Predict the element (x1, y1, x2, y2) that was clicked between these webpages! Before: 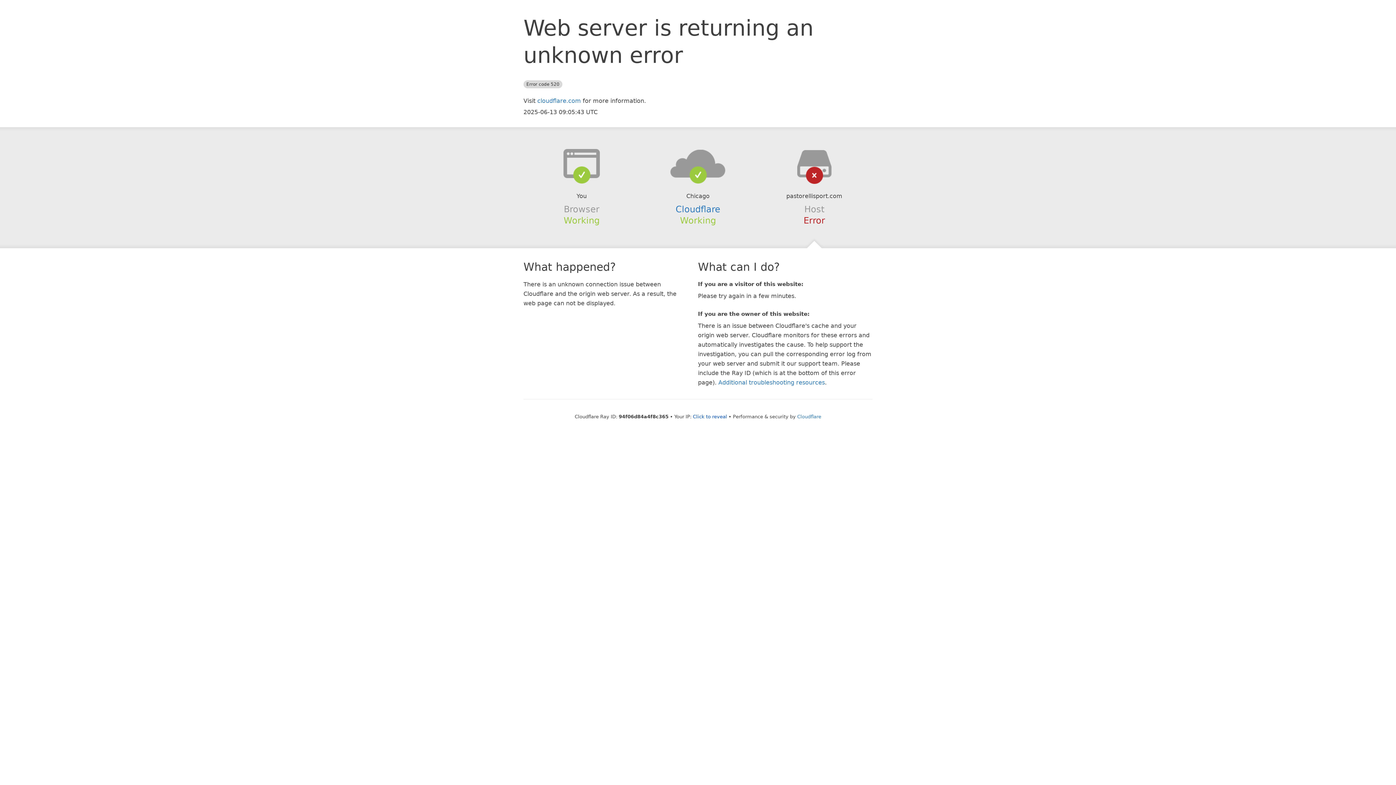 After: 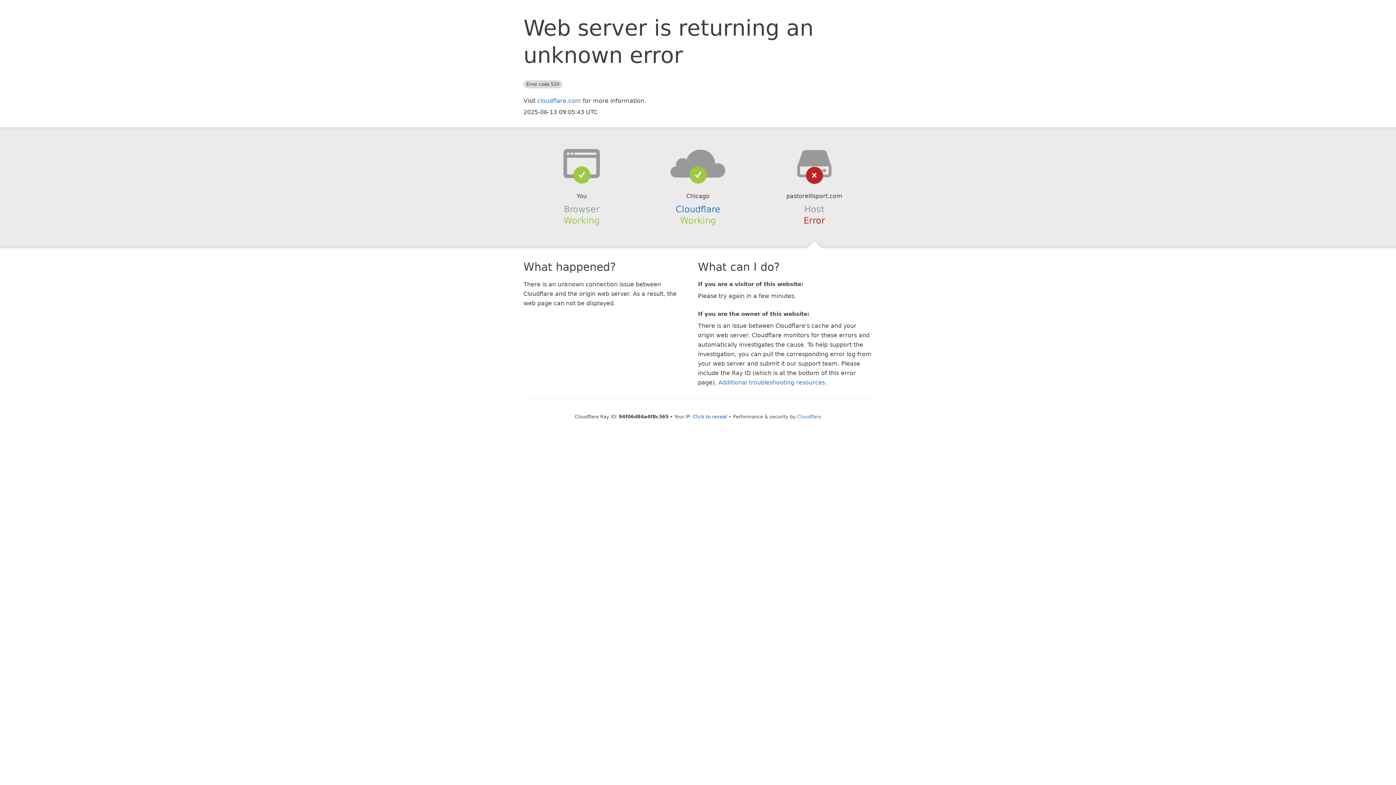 Action: bbox: (639, 148, 756, 178)